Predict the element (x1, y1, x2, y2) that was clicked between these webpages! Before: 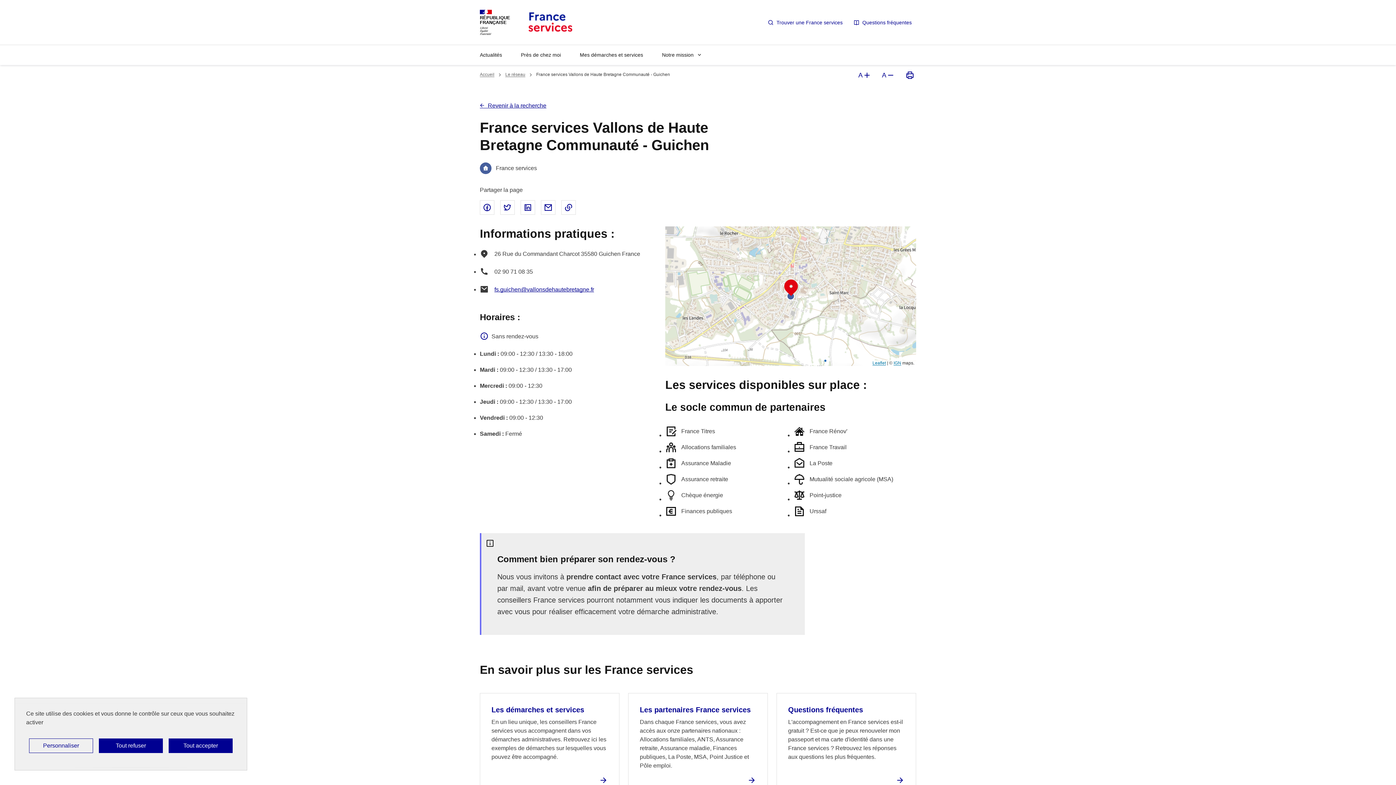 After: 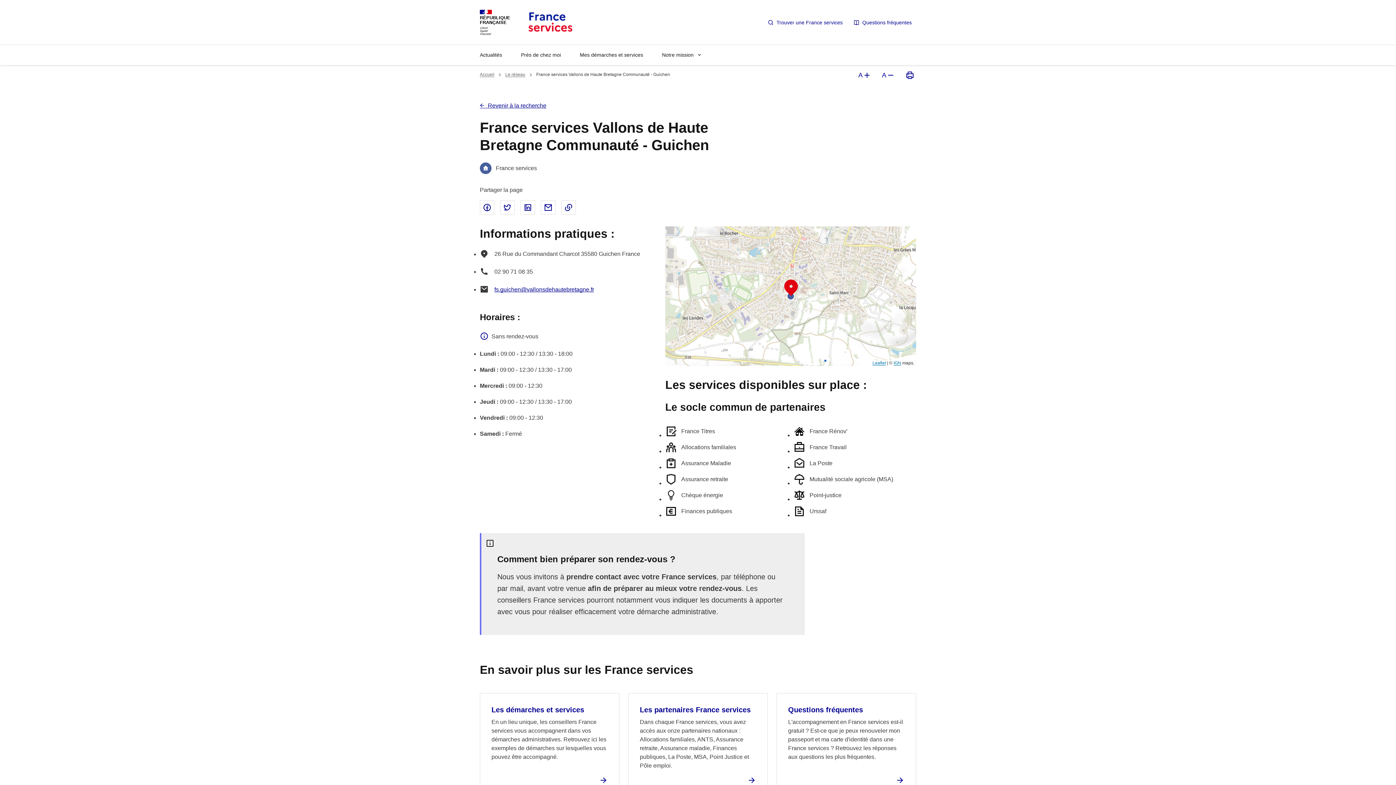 Action: bbox: (168, 738, 232, 753) label: Tout accepter